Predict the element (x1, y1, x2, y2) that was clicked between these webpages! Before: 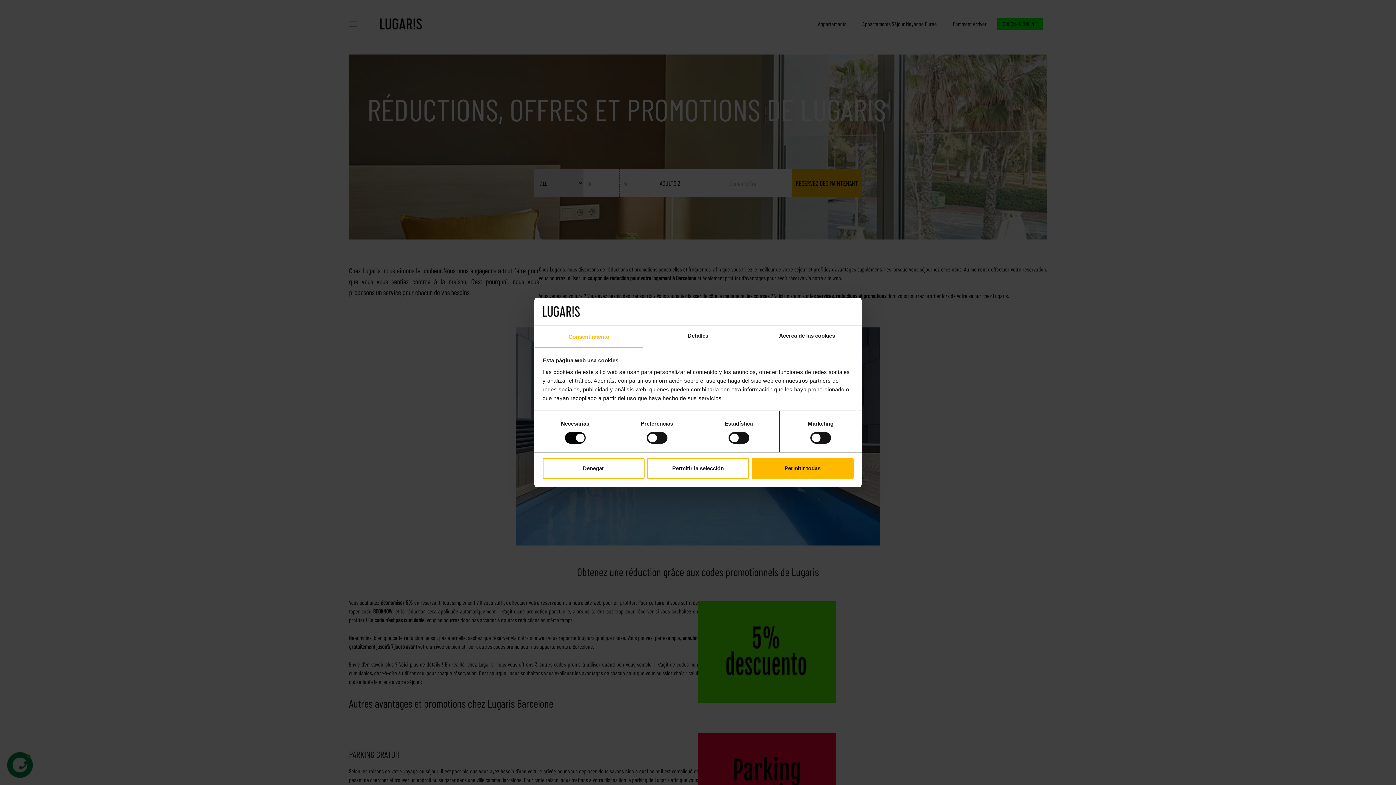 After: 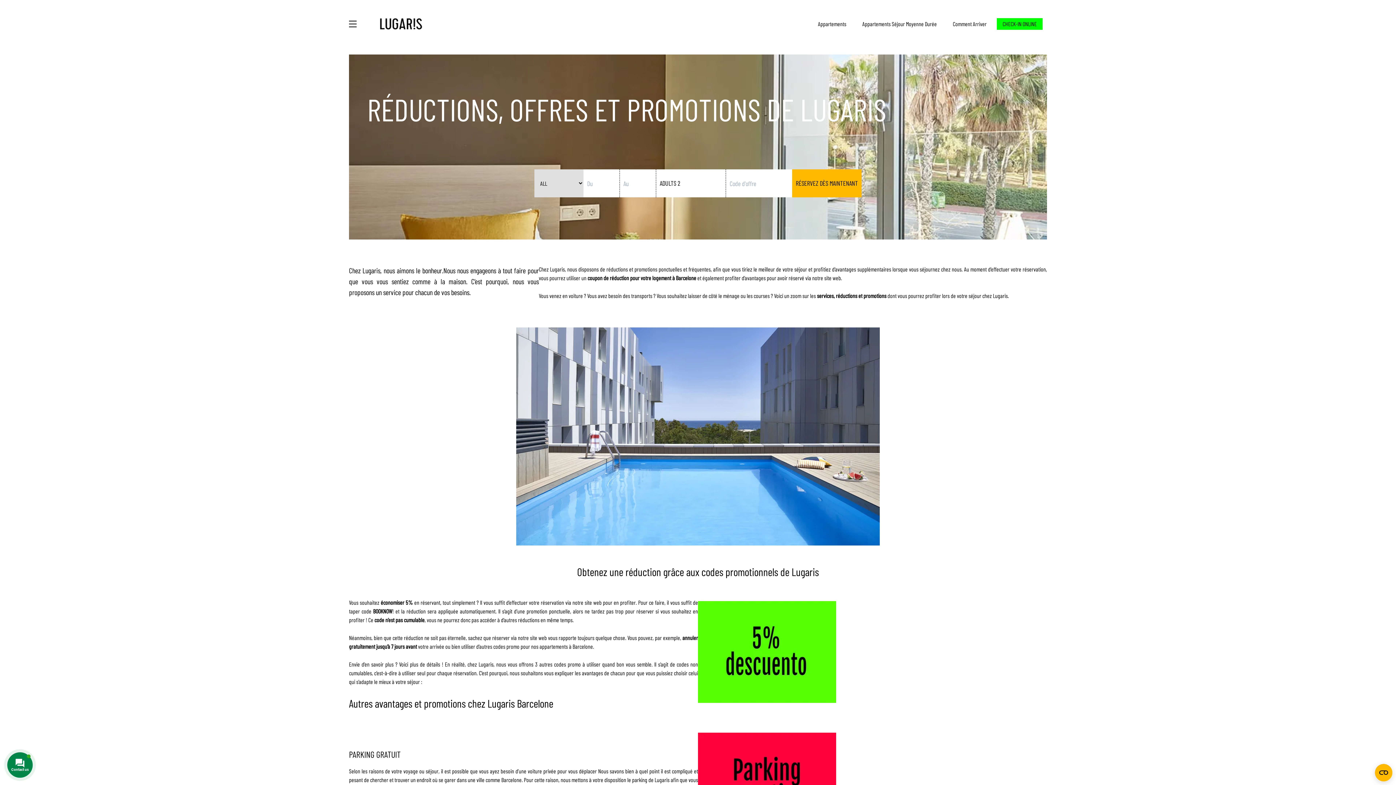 Action: bbox: (647, 458, 749, 479) label: Permitir la selección